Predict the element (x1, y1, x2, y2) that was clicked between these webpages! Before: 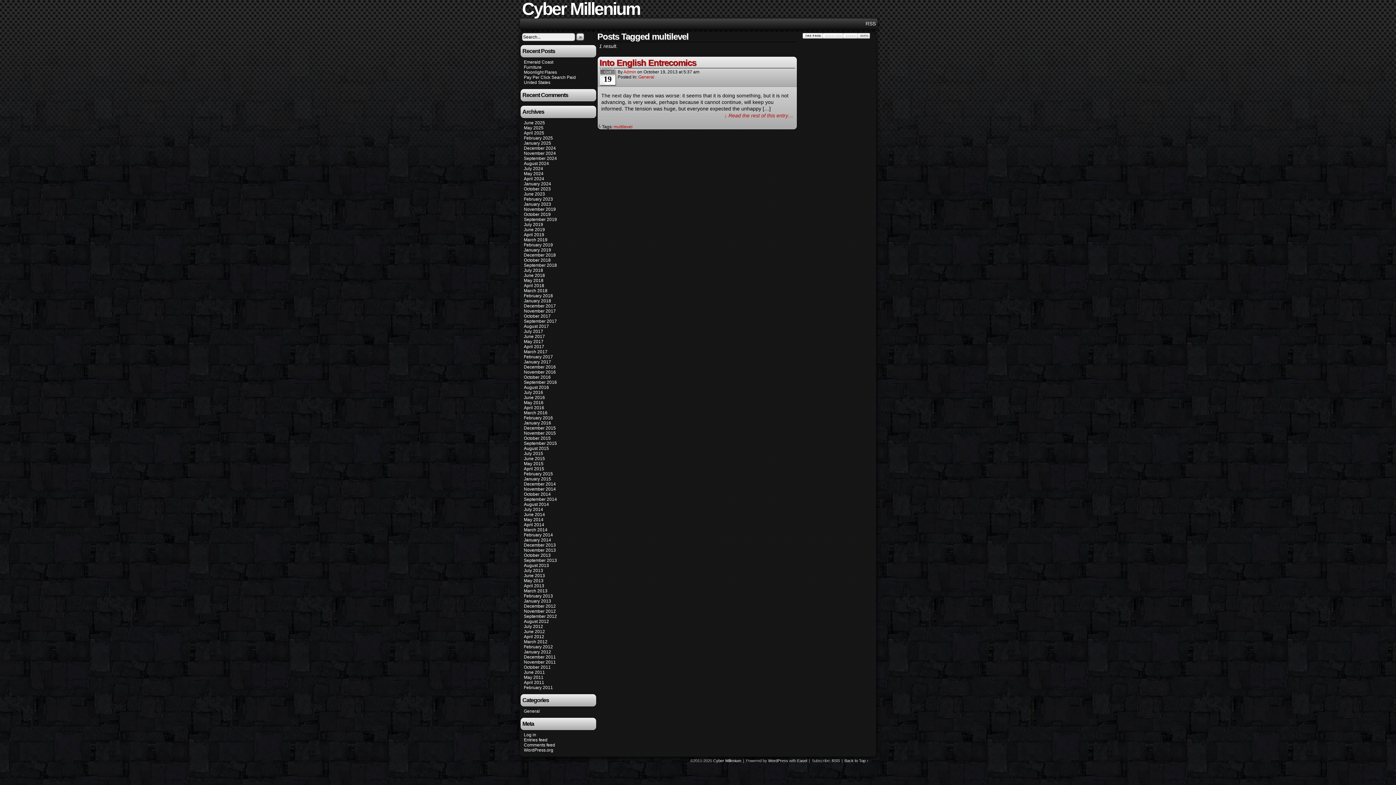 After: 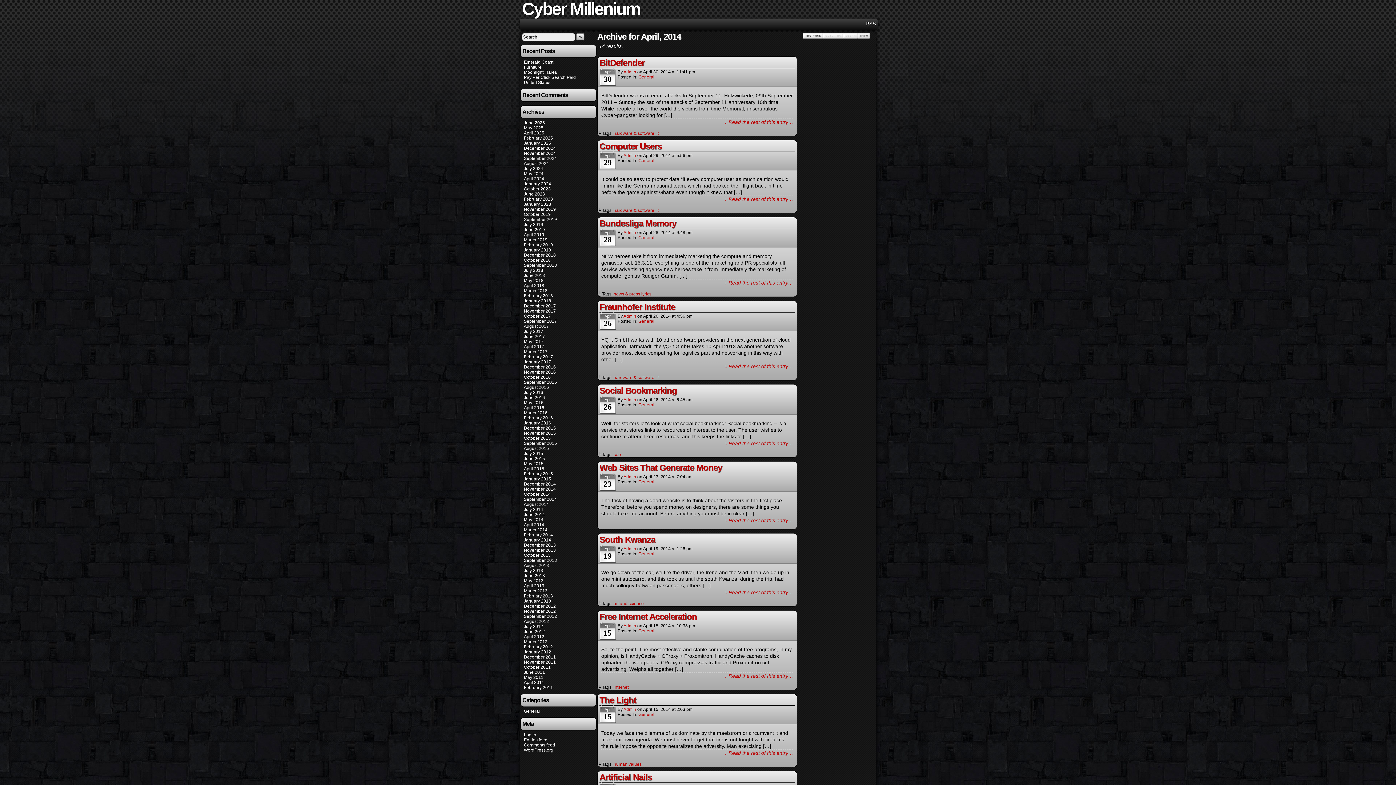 Action: bbox: (524, 522, 544, 527) label: April 2014